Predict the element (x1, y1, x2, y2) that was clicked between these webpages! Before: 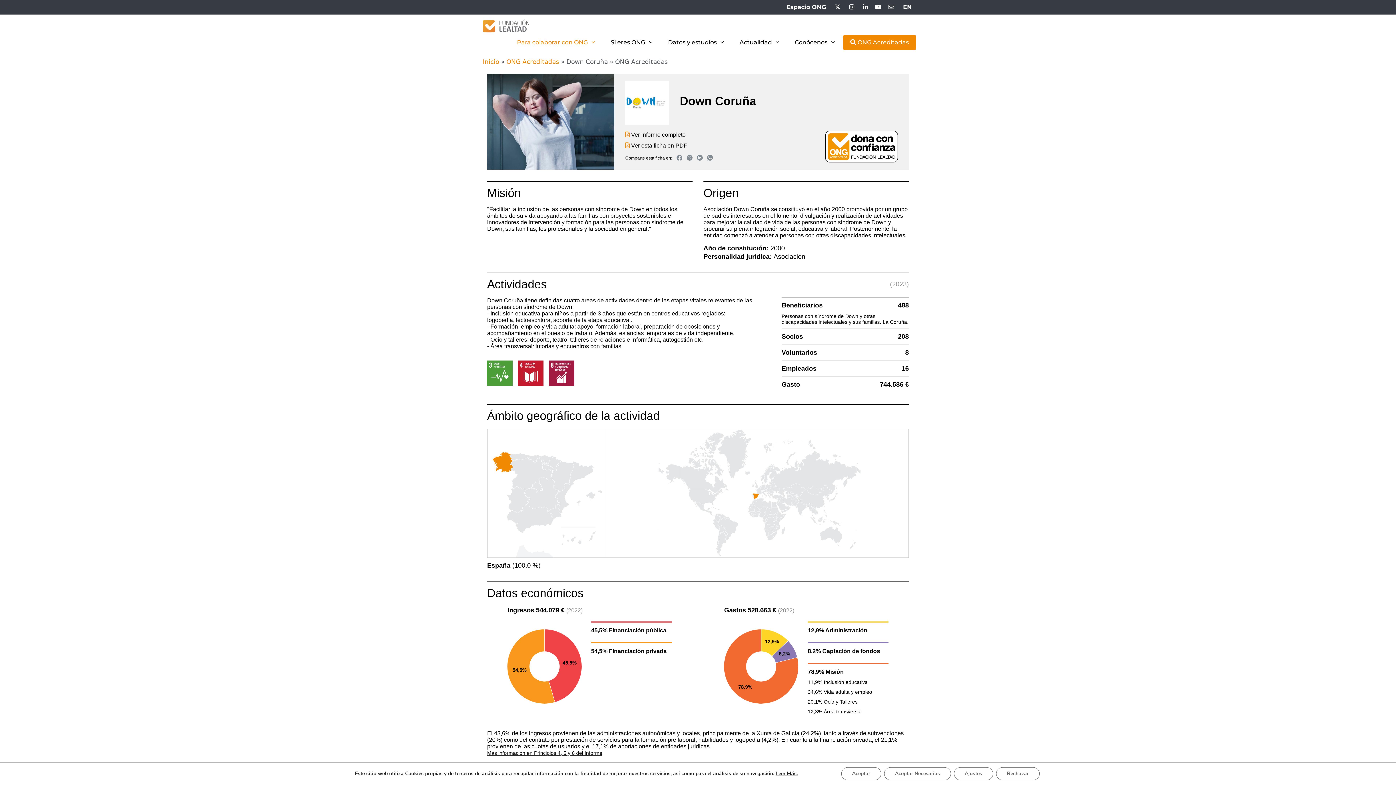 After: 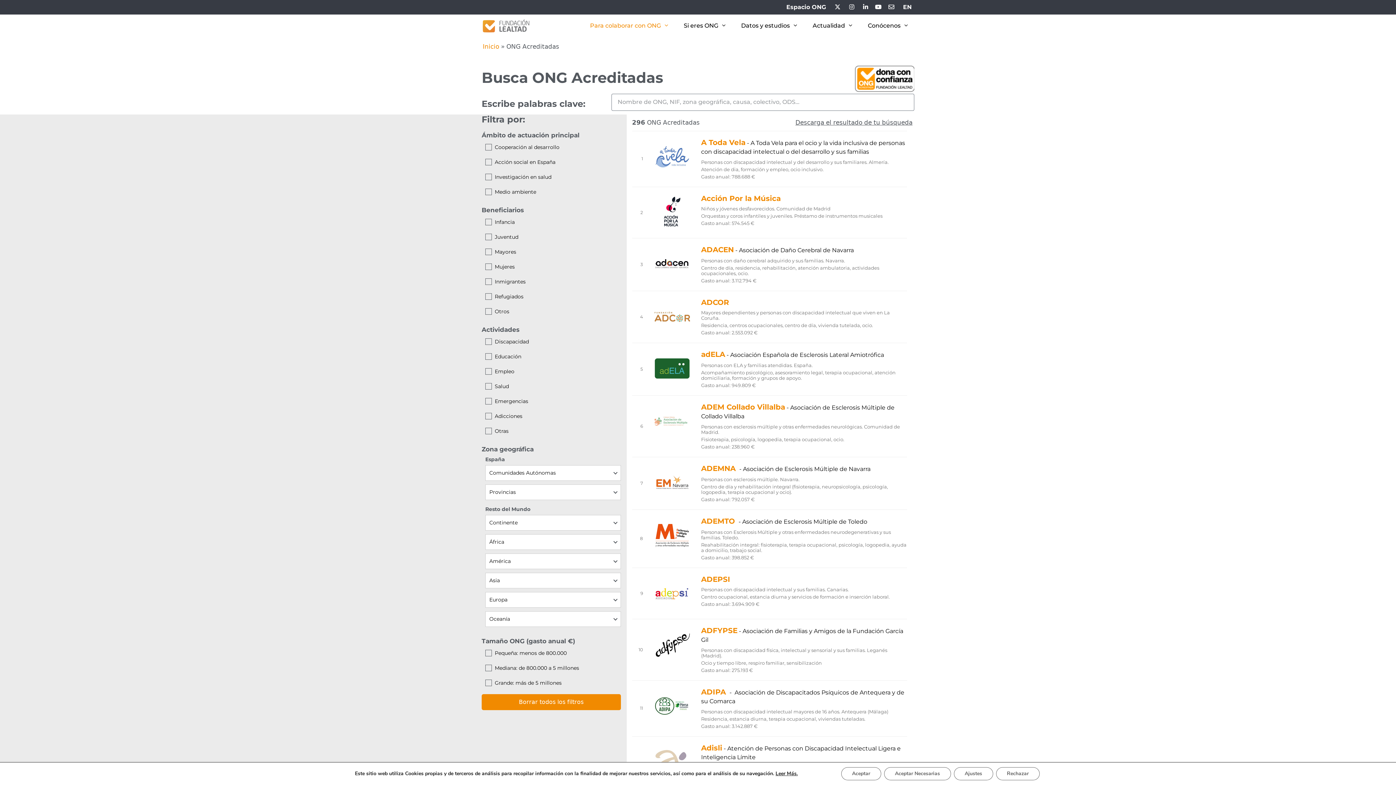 Action: label:  ONG Acreditadas bbox: (843, 34, 916, 50)